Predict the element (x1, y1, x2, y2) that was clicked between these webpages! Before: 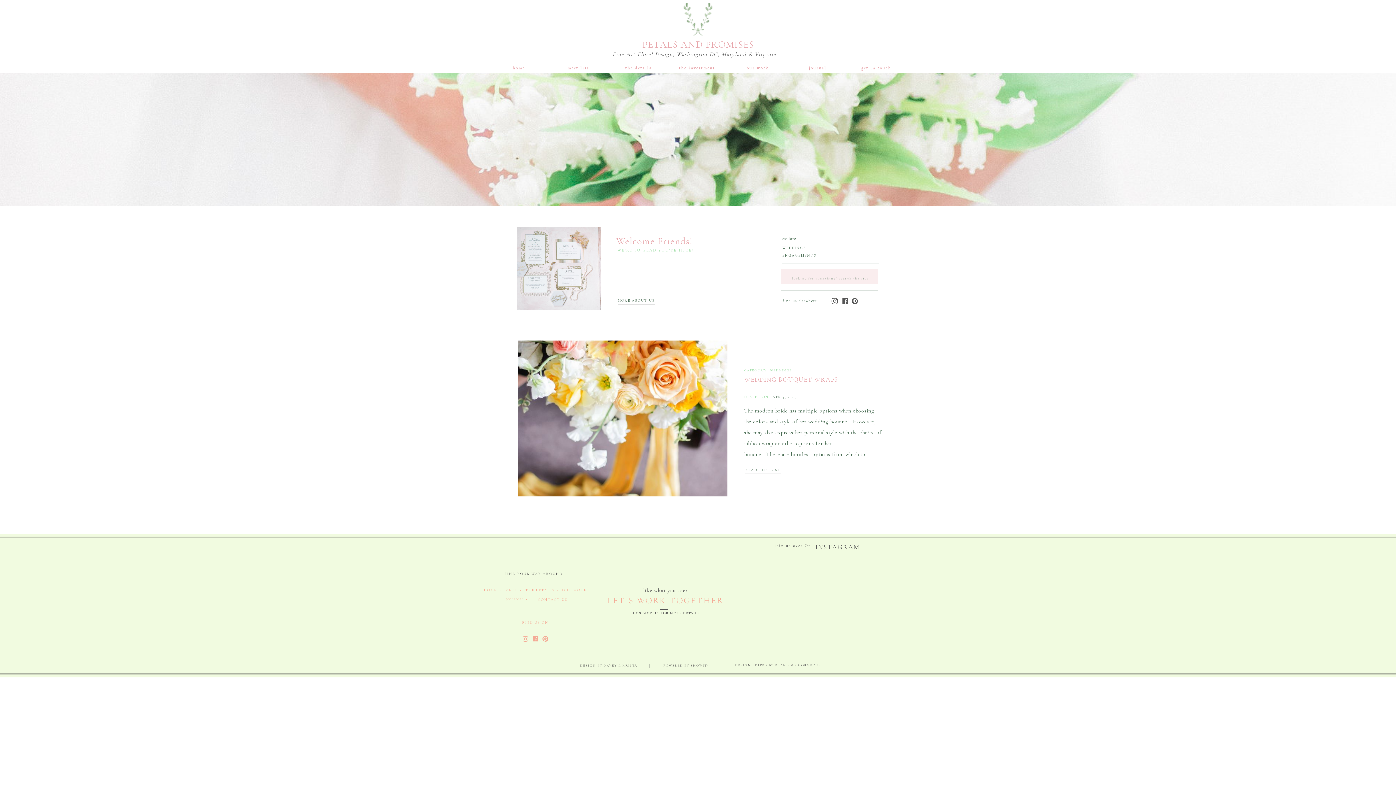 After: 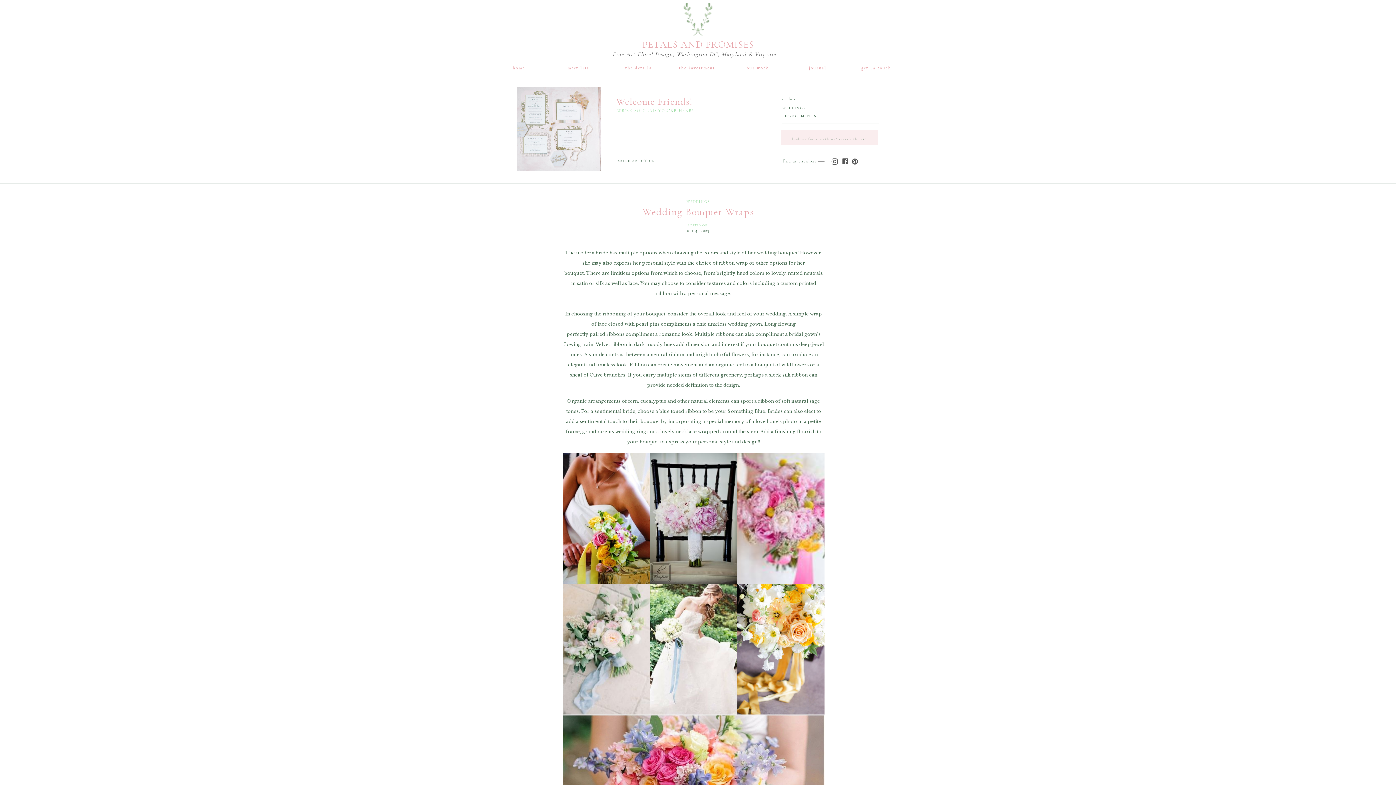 Action: bbox: (744, 375, 838, 383) label: WEDDING BOUQUET WRAPS